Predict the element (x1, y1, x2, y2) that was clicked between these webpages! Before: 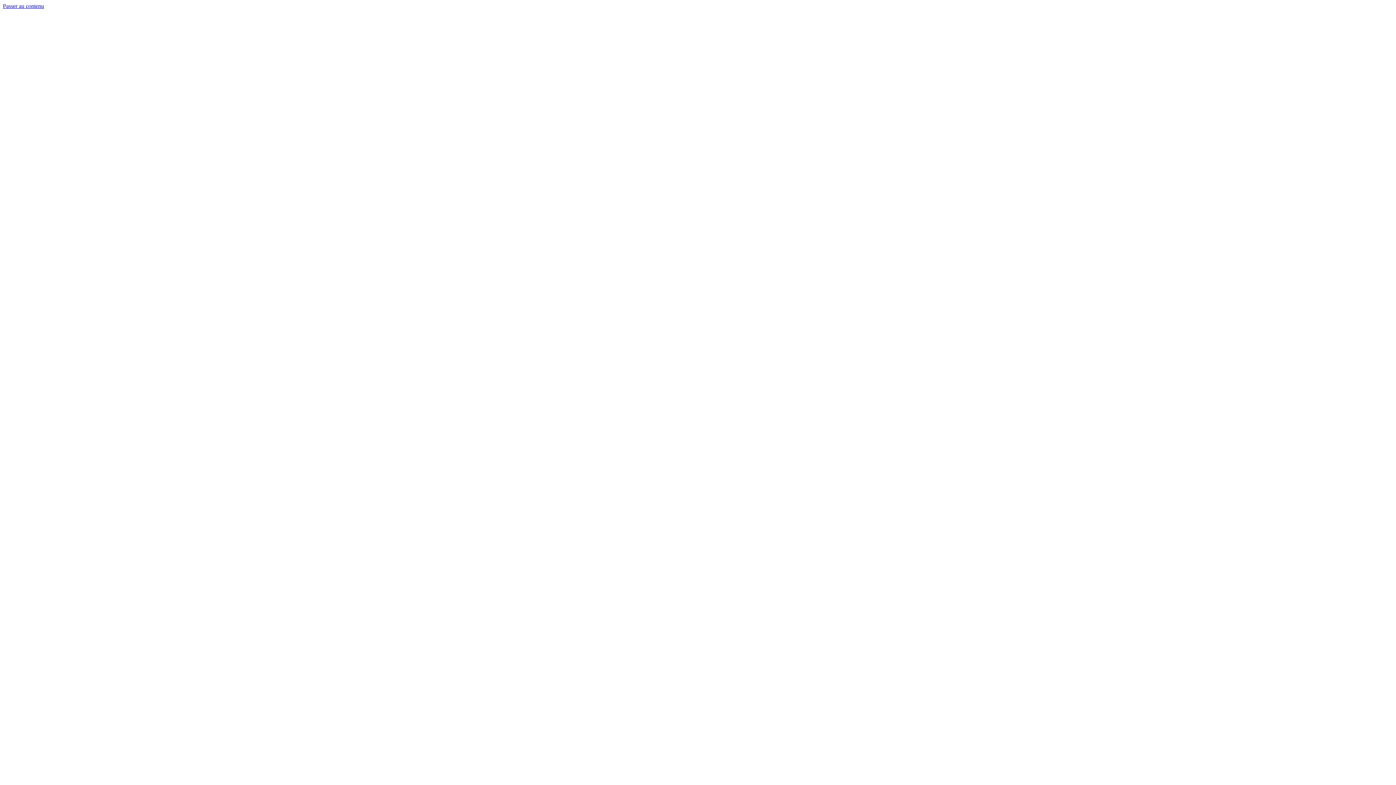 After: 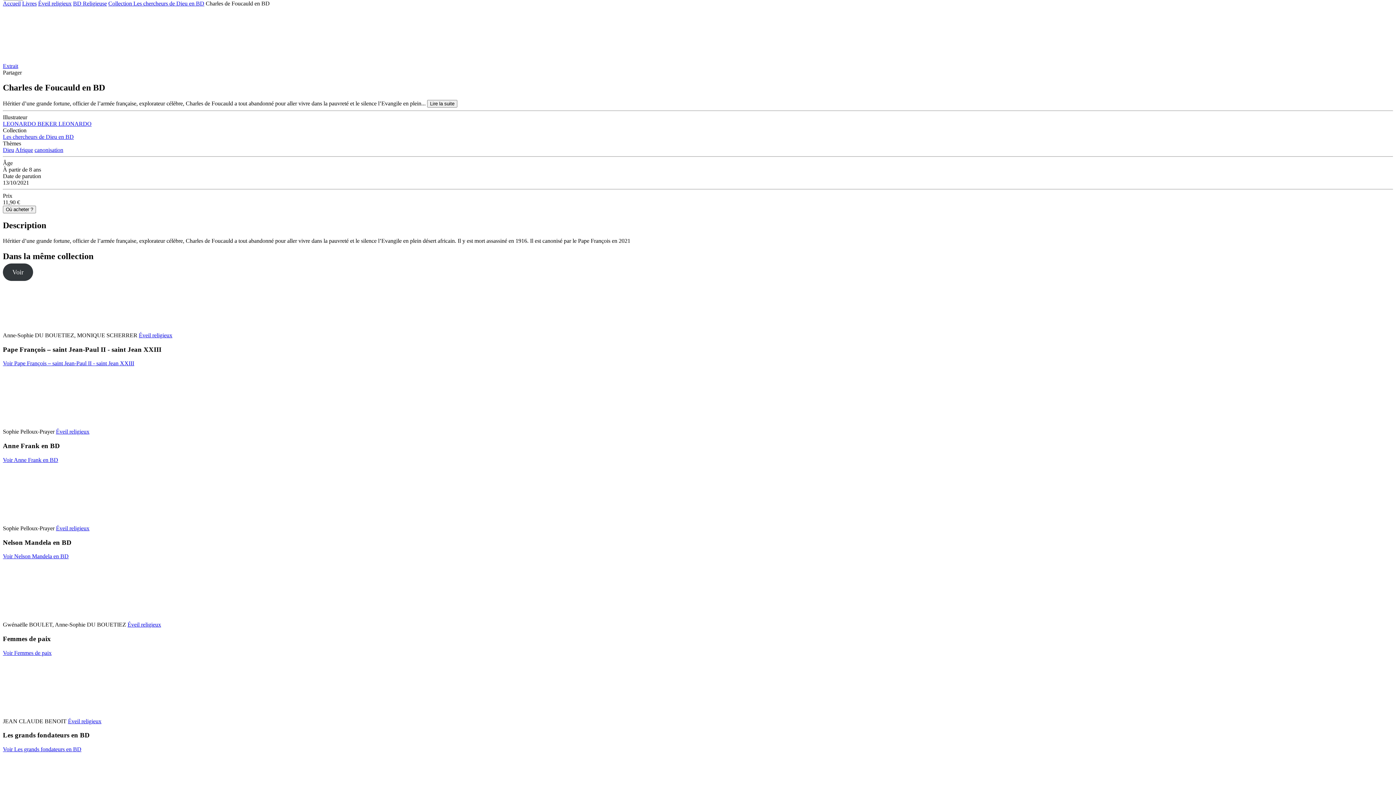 Action: label: Passer au contenu bbox: (2, 2, 44, 9)